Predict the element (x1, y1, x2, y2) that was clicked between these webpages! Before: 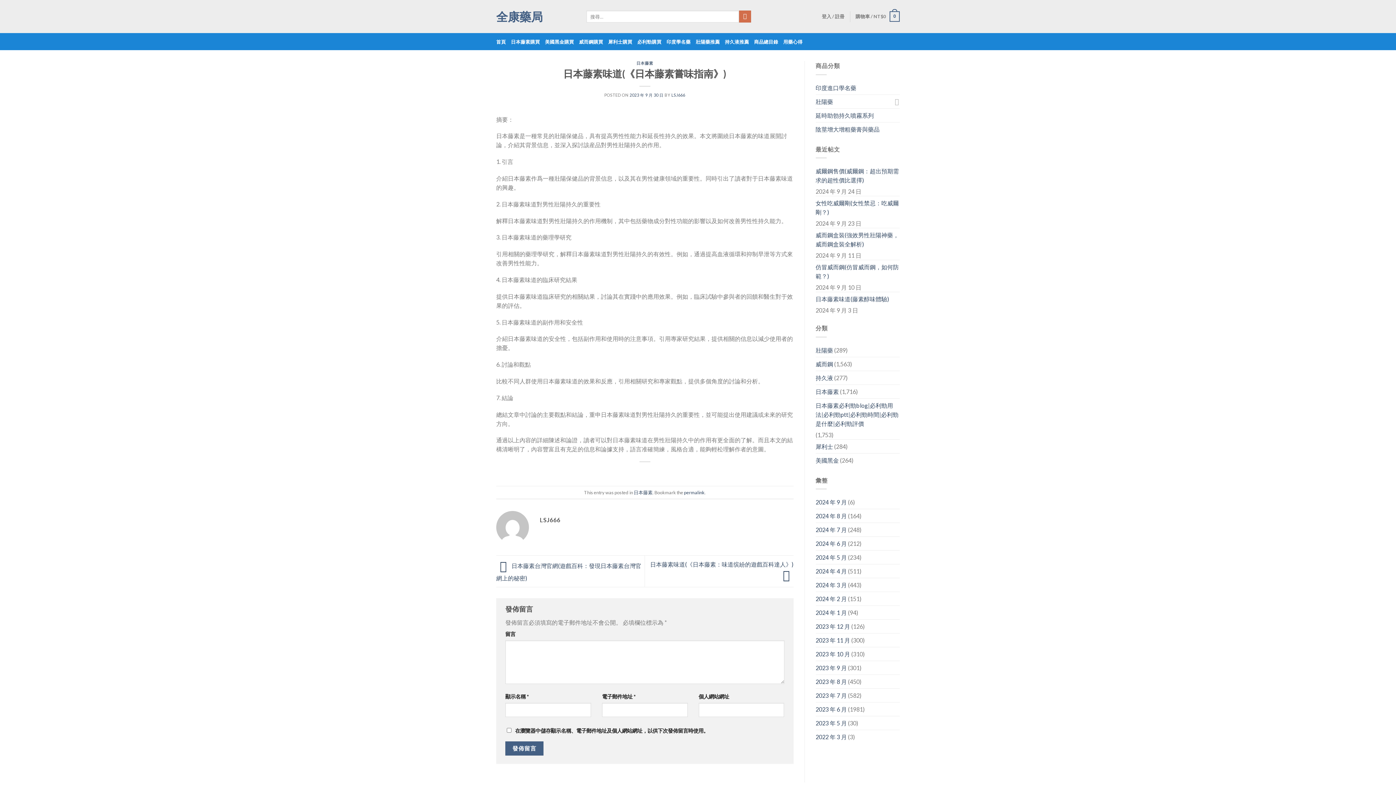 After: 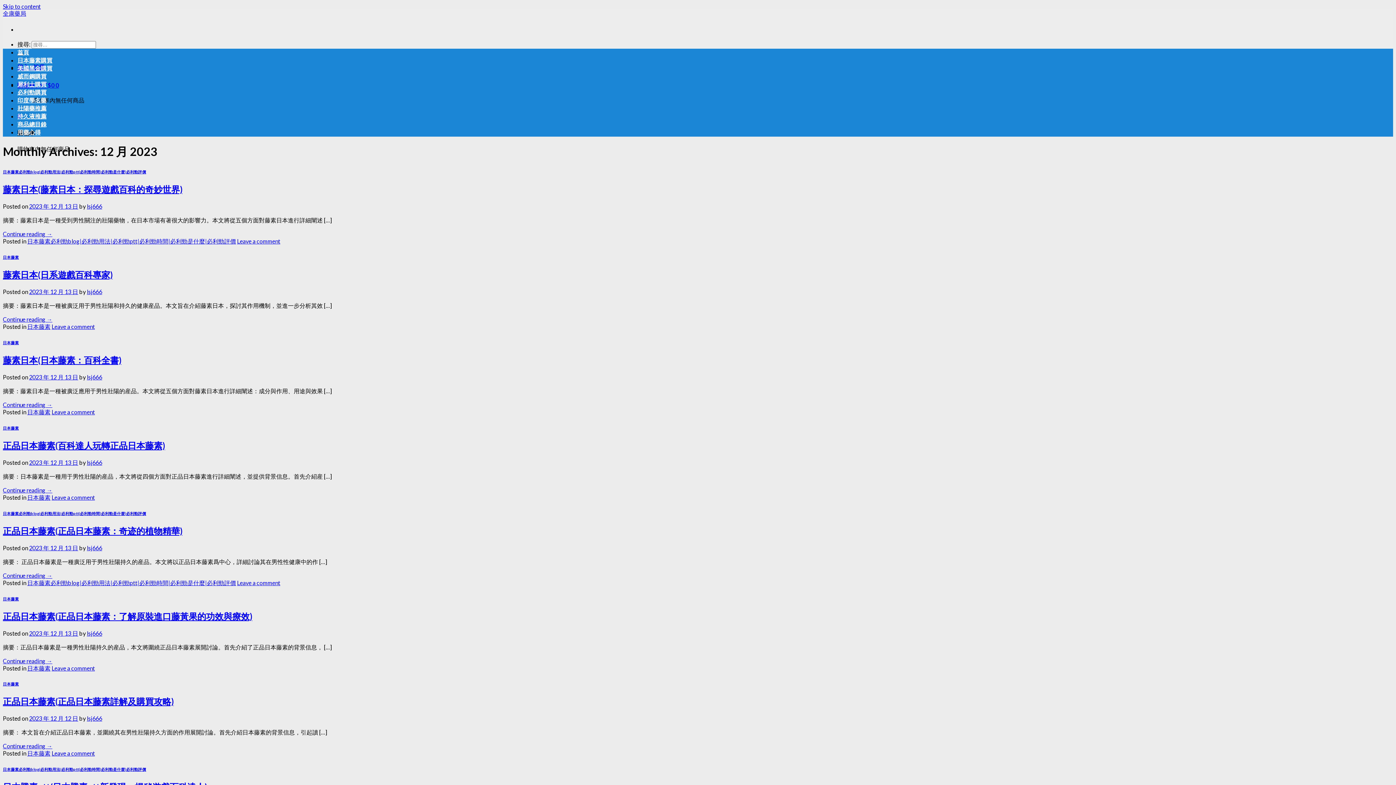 Action: bbox: (815, 620, 850, 633) label: 2023 年 12 月